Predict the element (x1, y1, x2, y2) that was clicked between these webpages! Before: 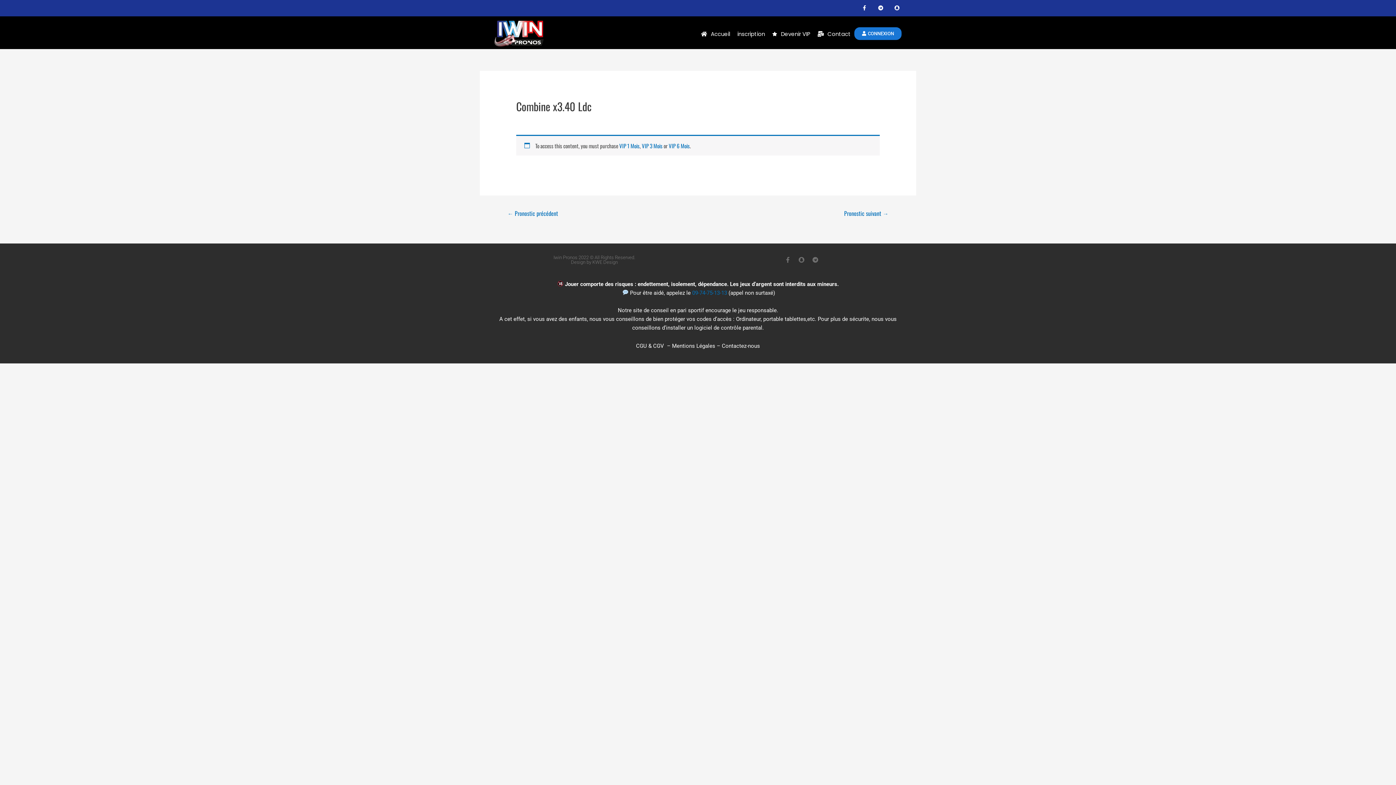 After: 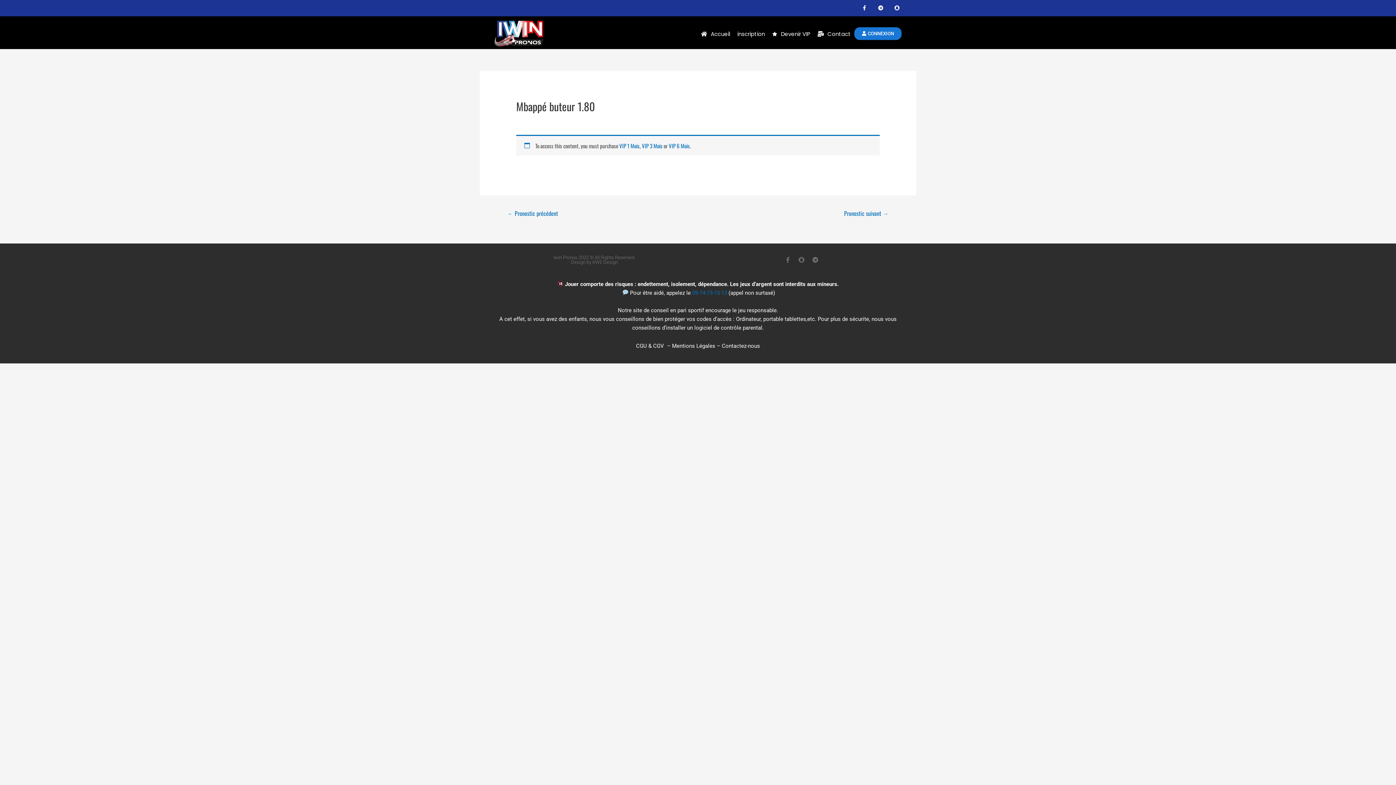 Action: label: ← Pronostic précédent bbox: (498, 207, 566, 220)